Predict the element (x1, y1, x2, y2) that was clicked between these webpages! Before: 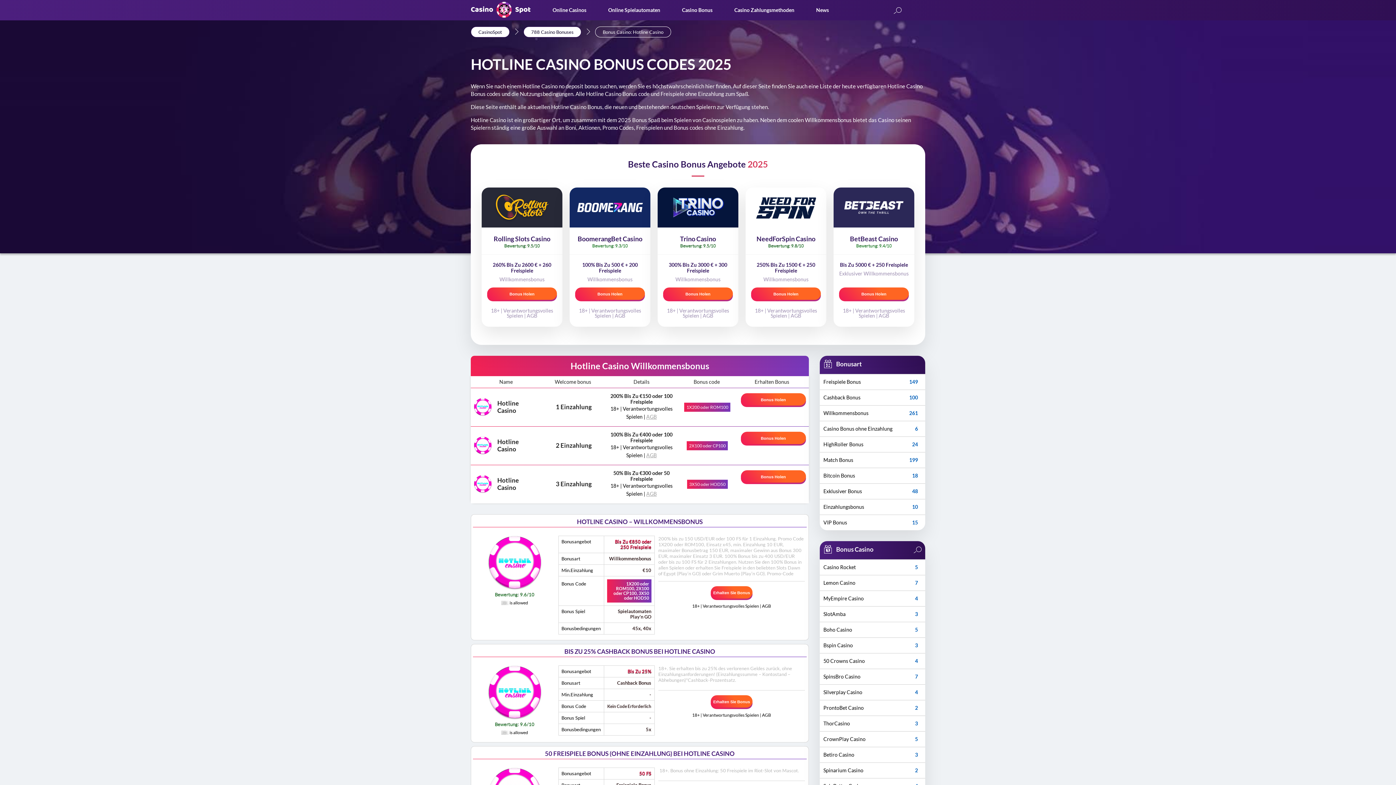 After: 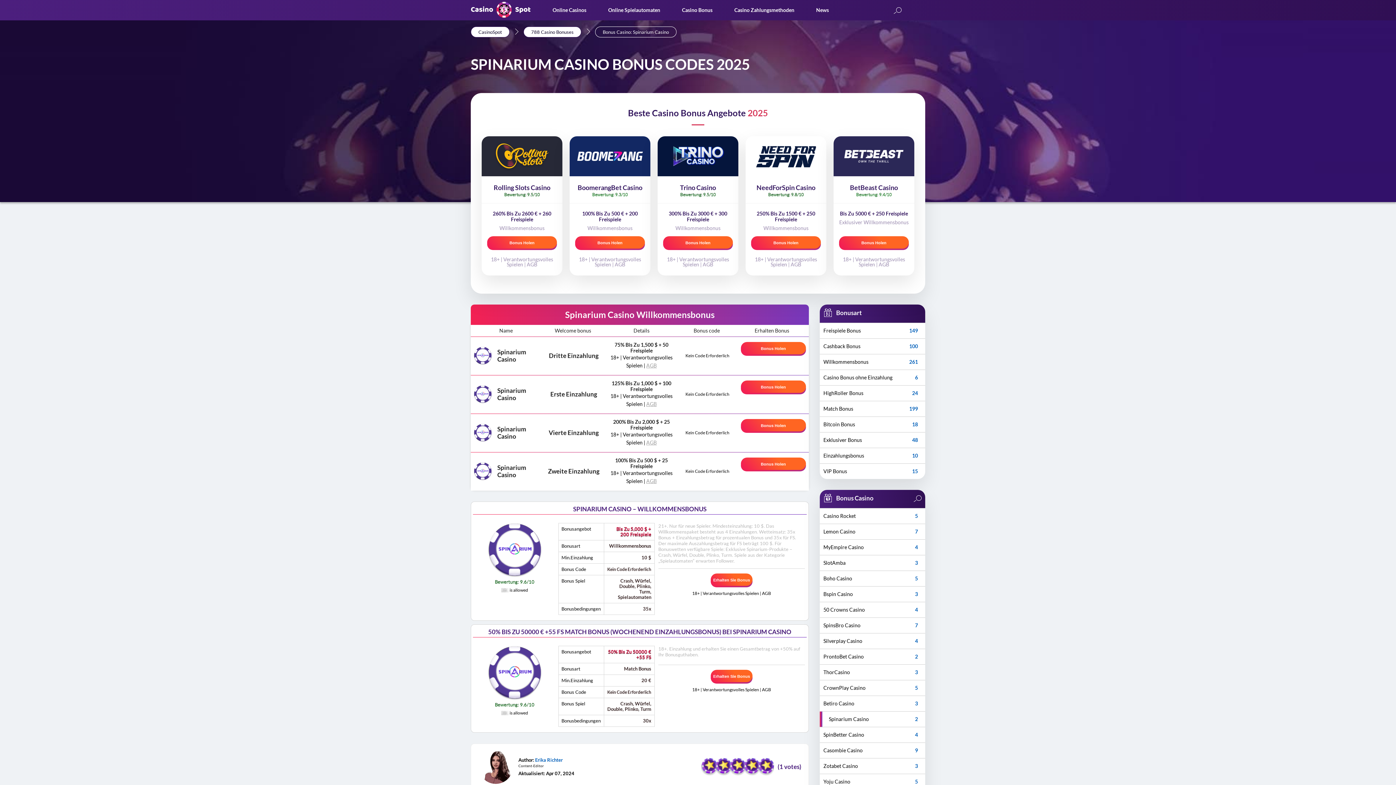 Action: bbox: (820, 763, 925, 778) label: Spinarium Casino
2